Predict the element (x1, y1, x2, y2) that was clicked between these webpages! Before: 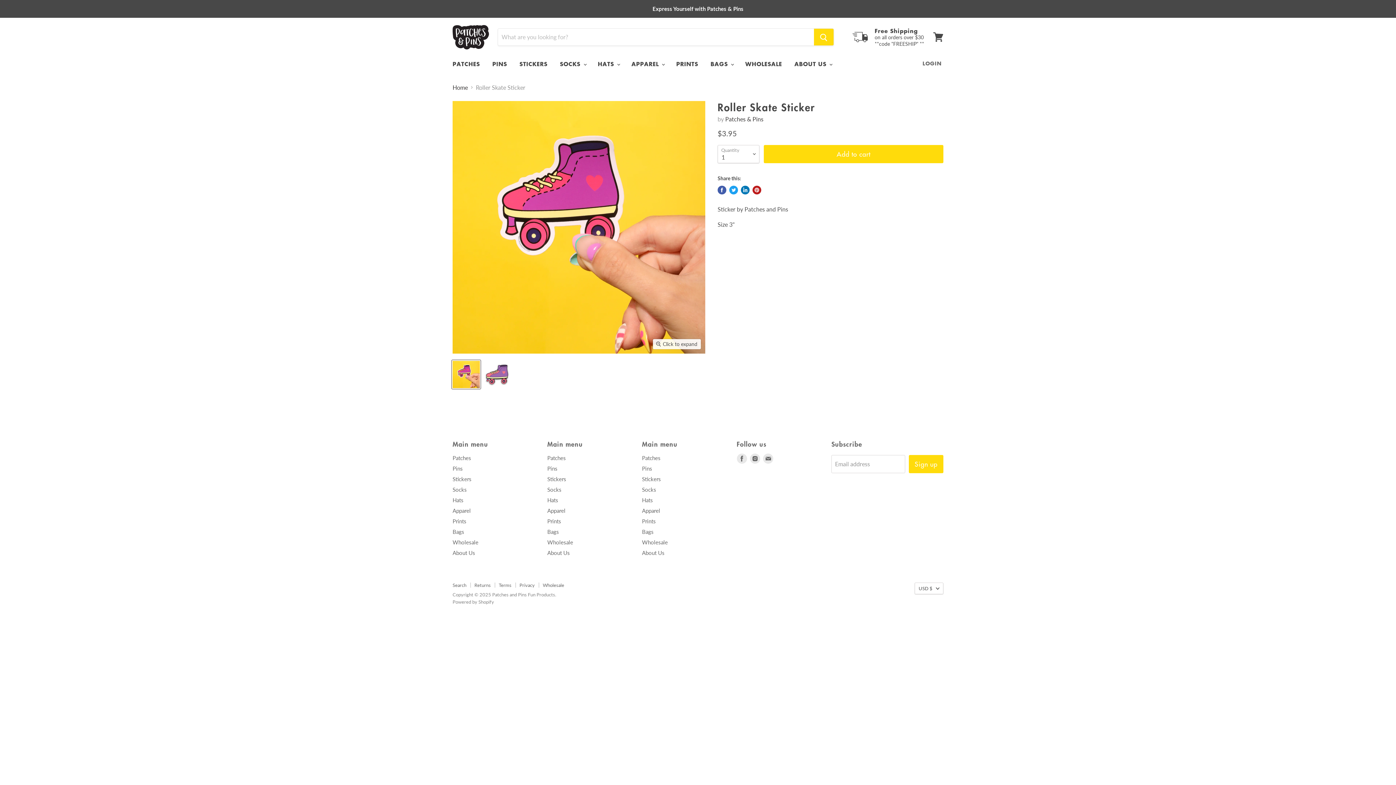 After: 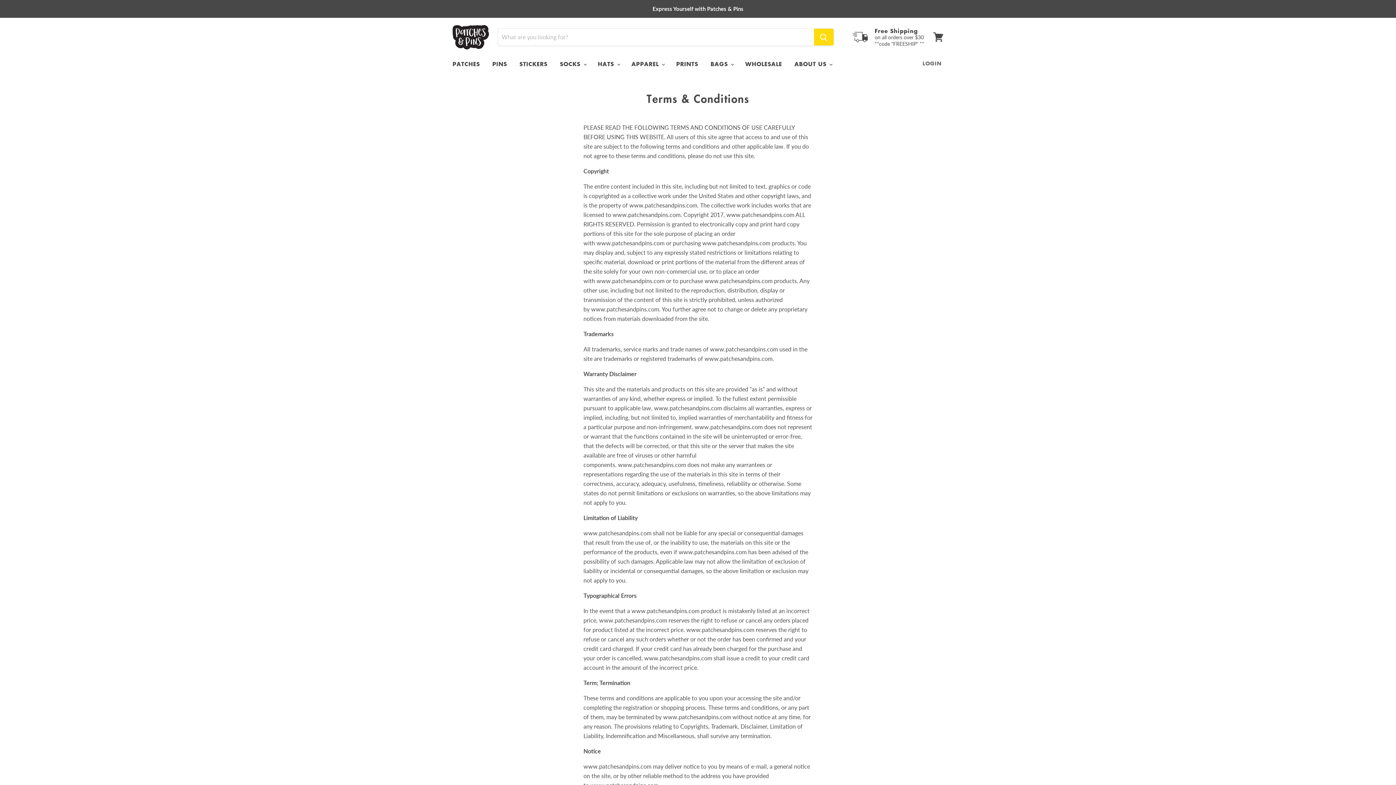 Action: label: Terms bbox: (498, 582, 511, 588)